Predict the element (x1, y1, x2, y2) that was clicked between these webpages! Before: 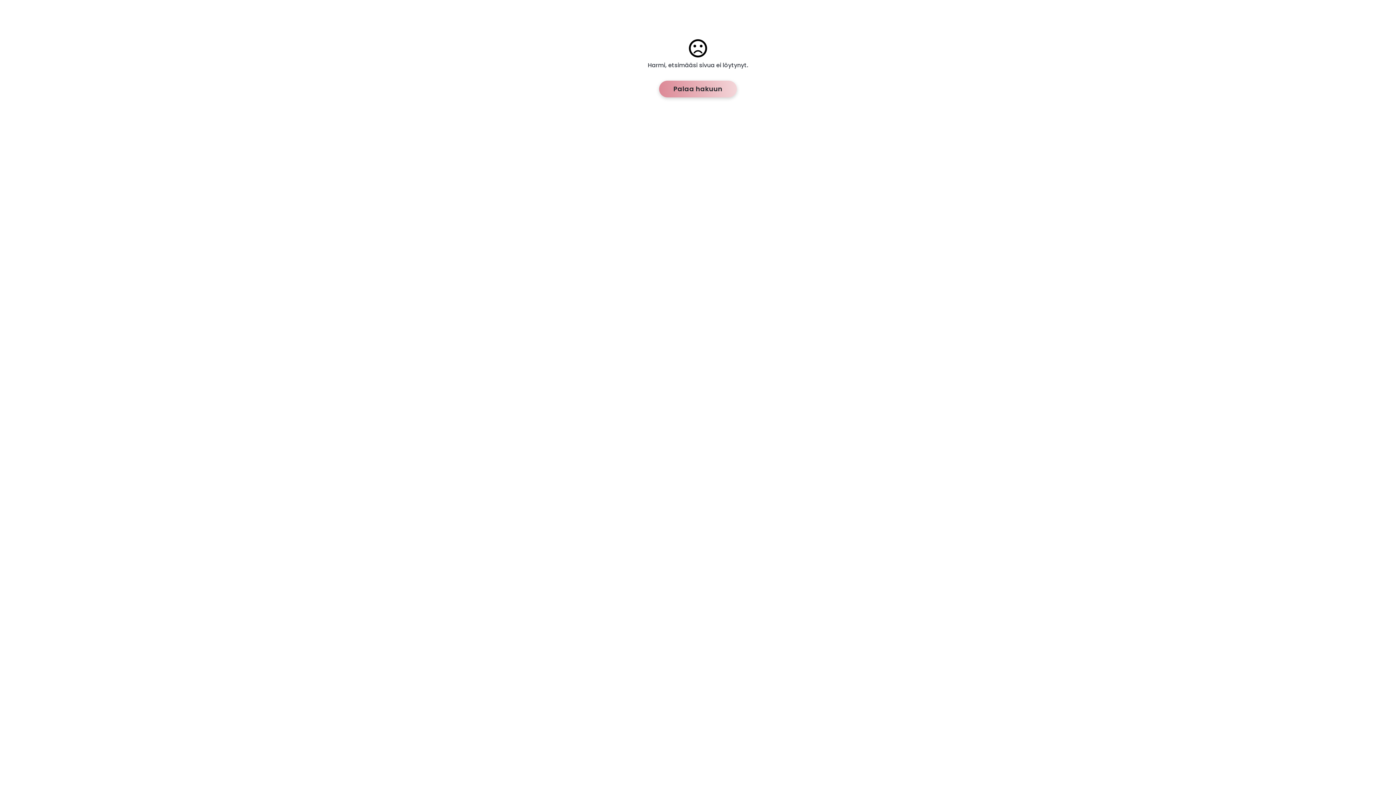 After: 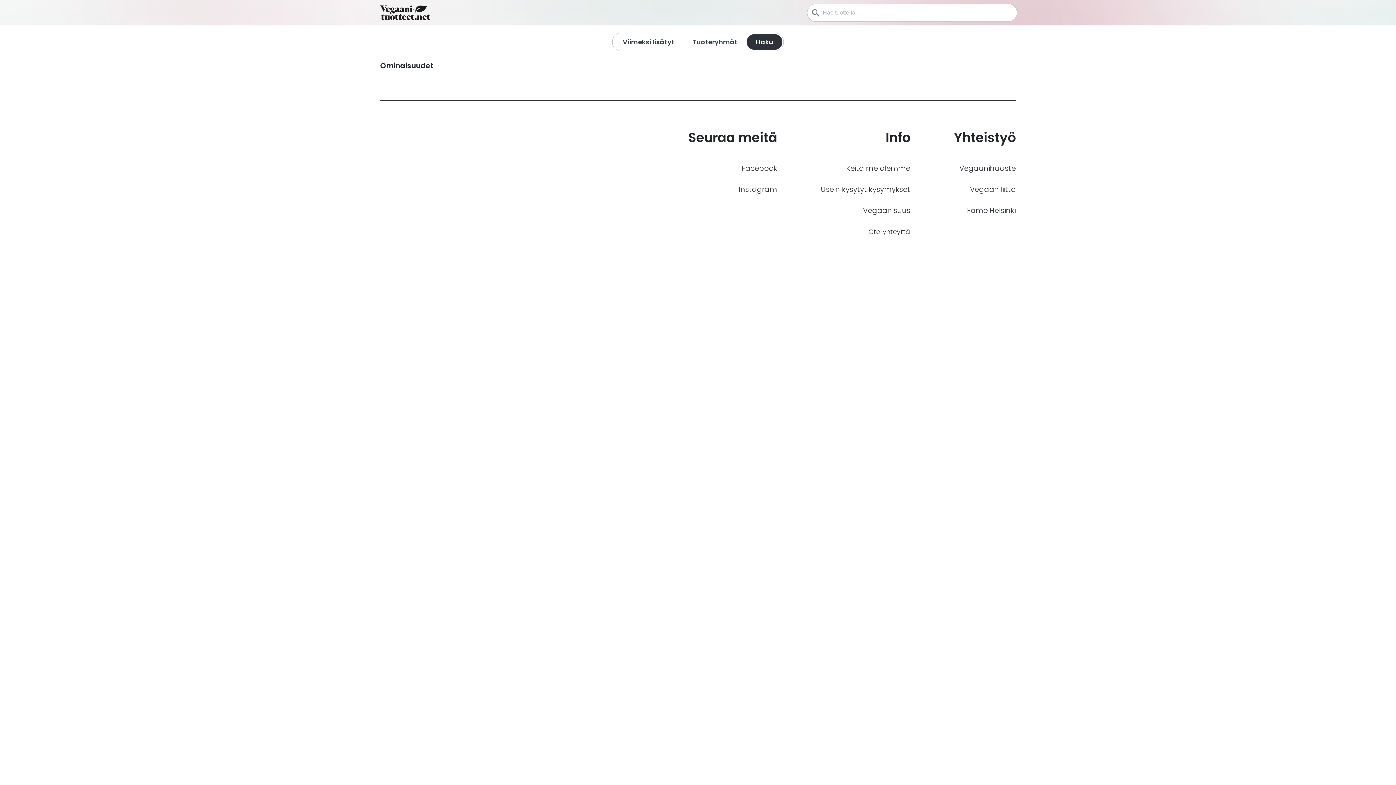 Action: label: Palaa hakuun bbox: (659, 80, 737, 97)